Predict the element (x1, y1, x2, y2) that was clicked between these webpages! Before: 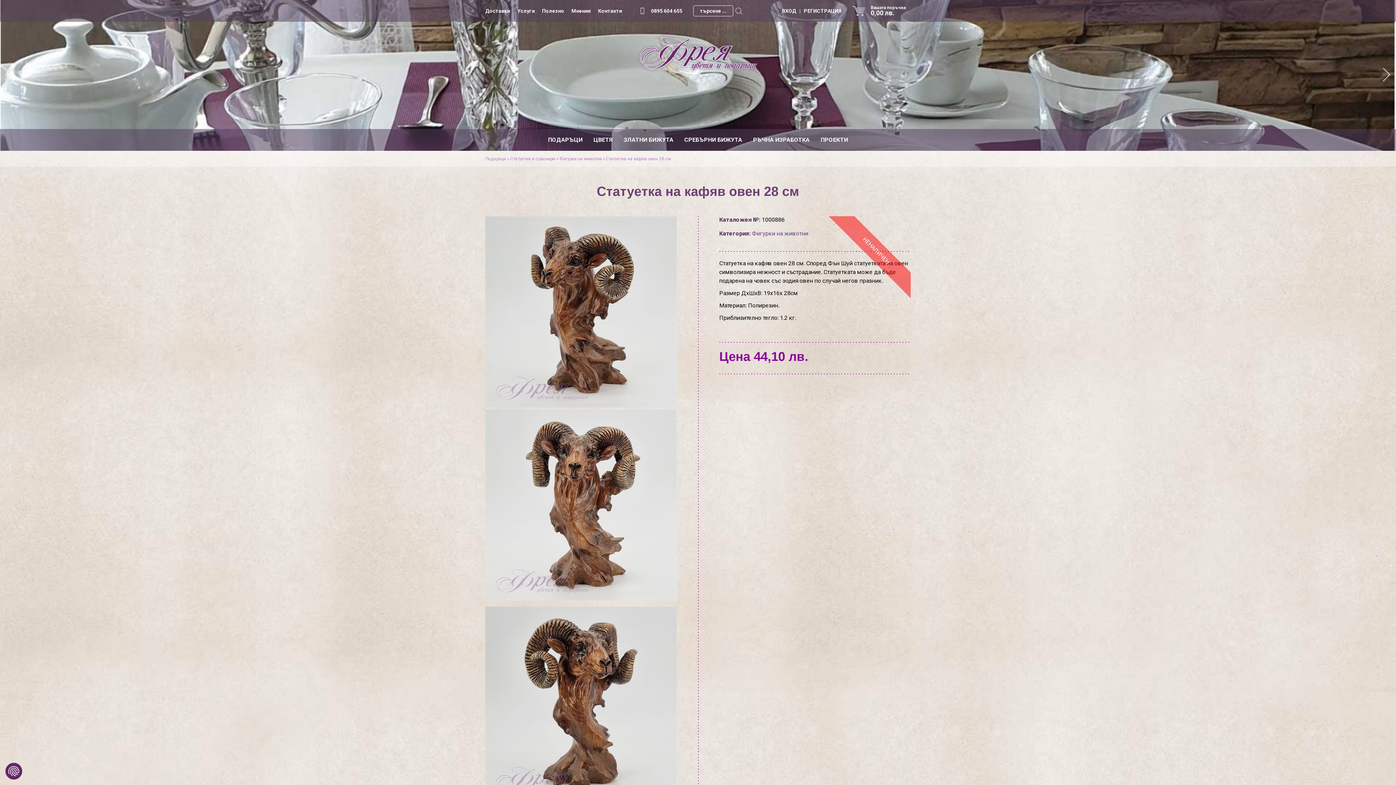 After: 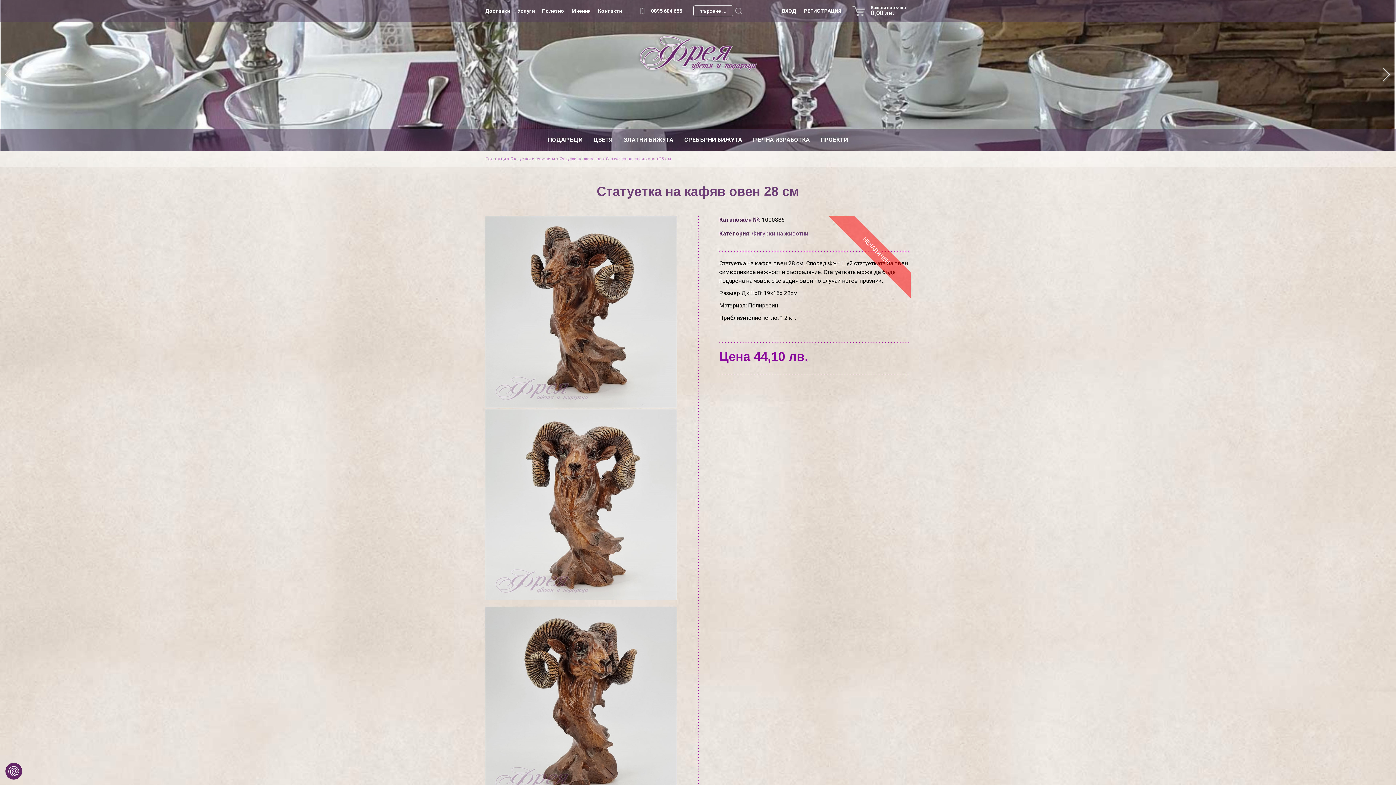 Action: label: Статуетка на кафяв овен 28 см bbox: (606, 156, 671, 161)